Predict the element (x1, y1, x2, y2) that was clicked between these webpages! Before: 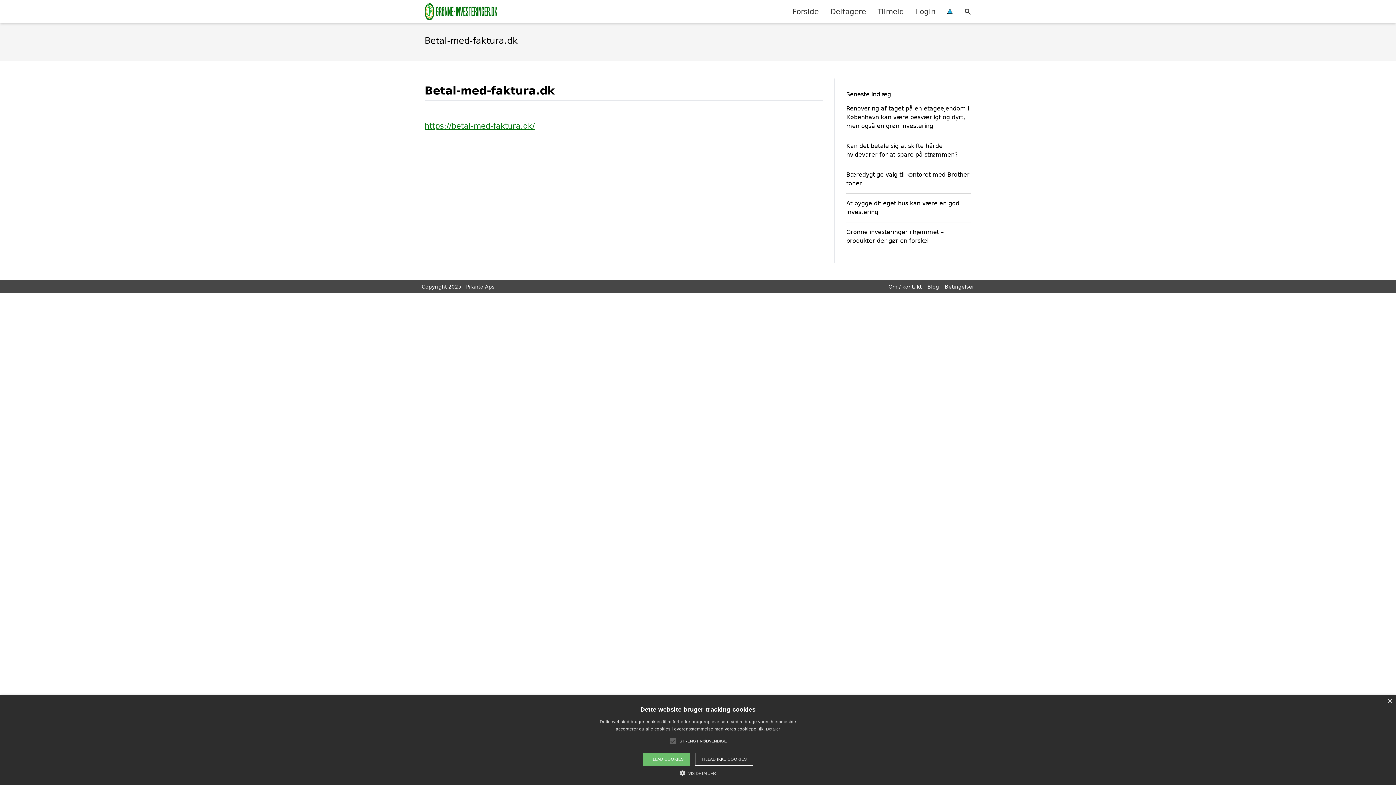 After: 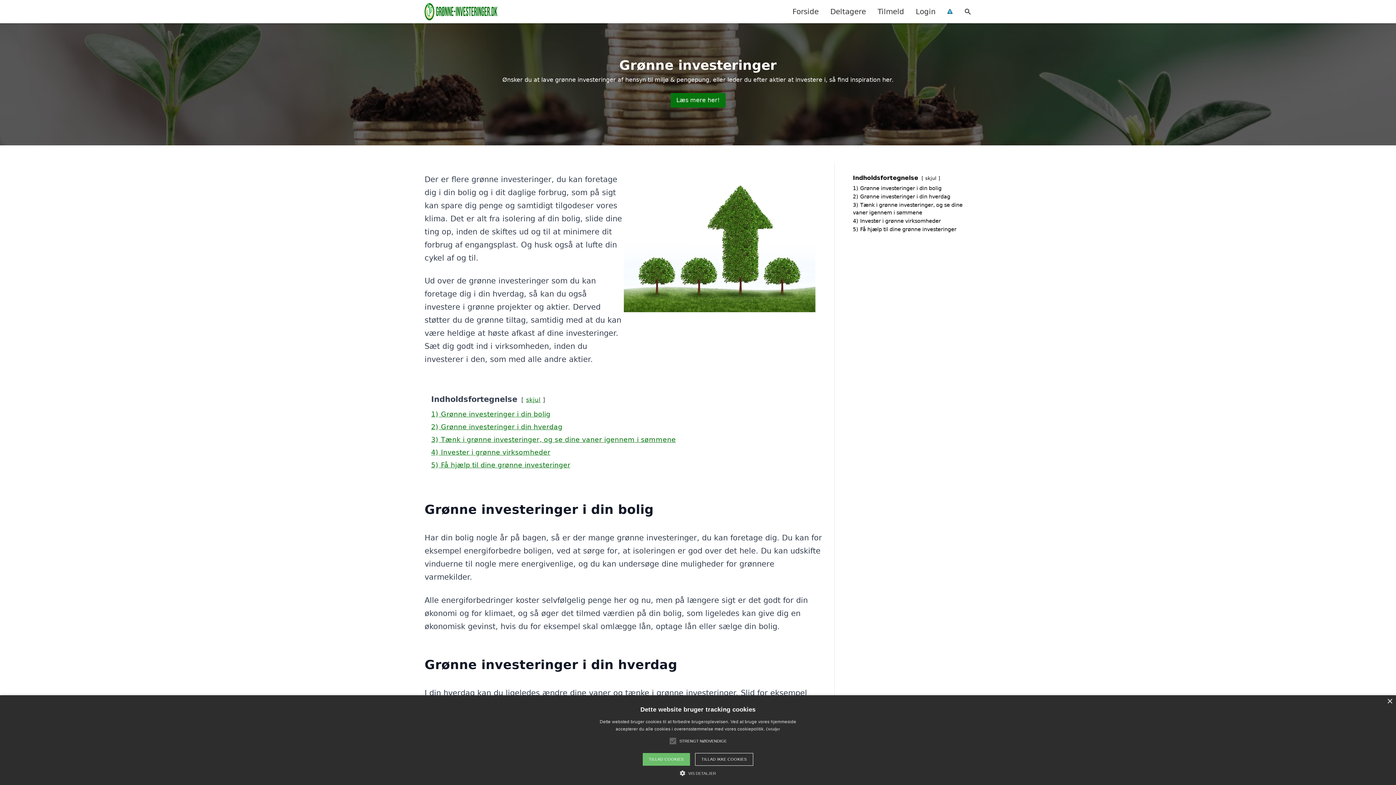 Action: bbox: (424, 2, 497, 20)